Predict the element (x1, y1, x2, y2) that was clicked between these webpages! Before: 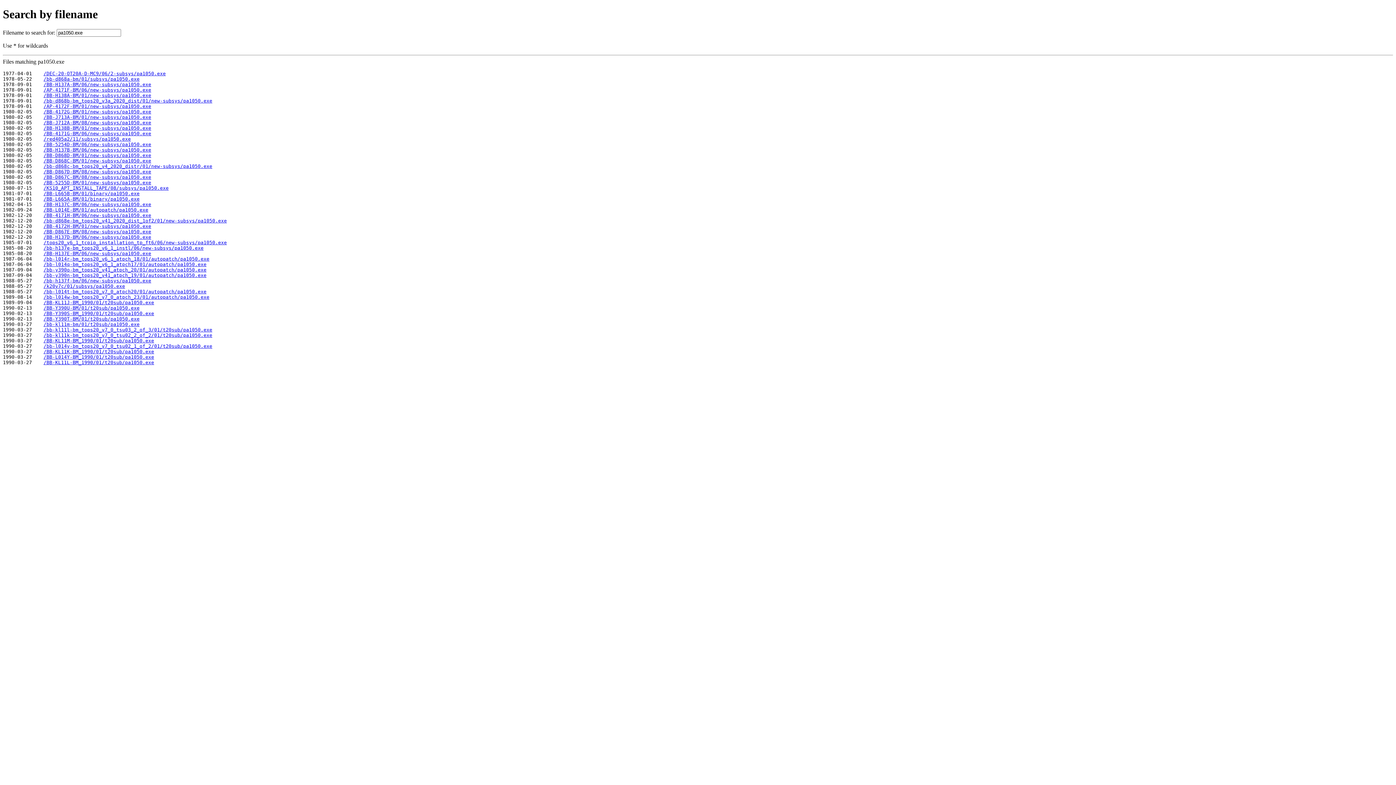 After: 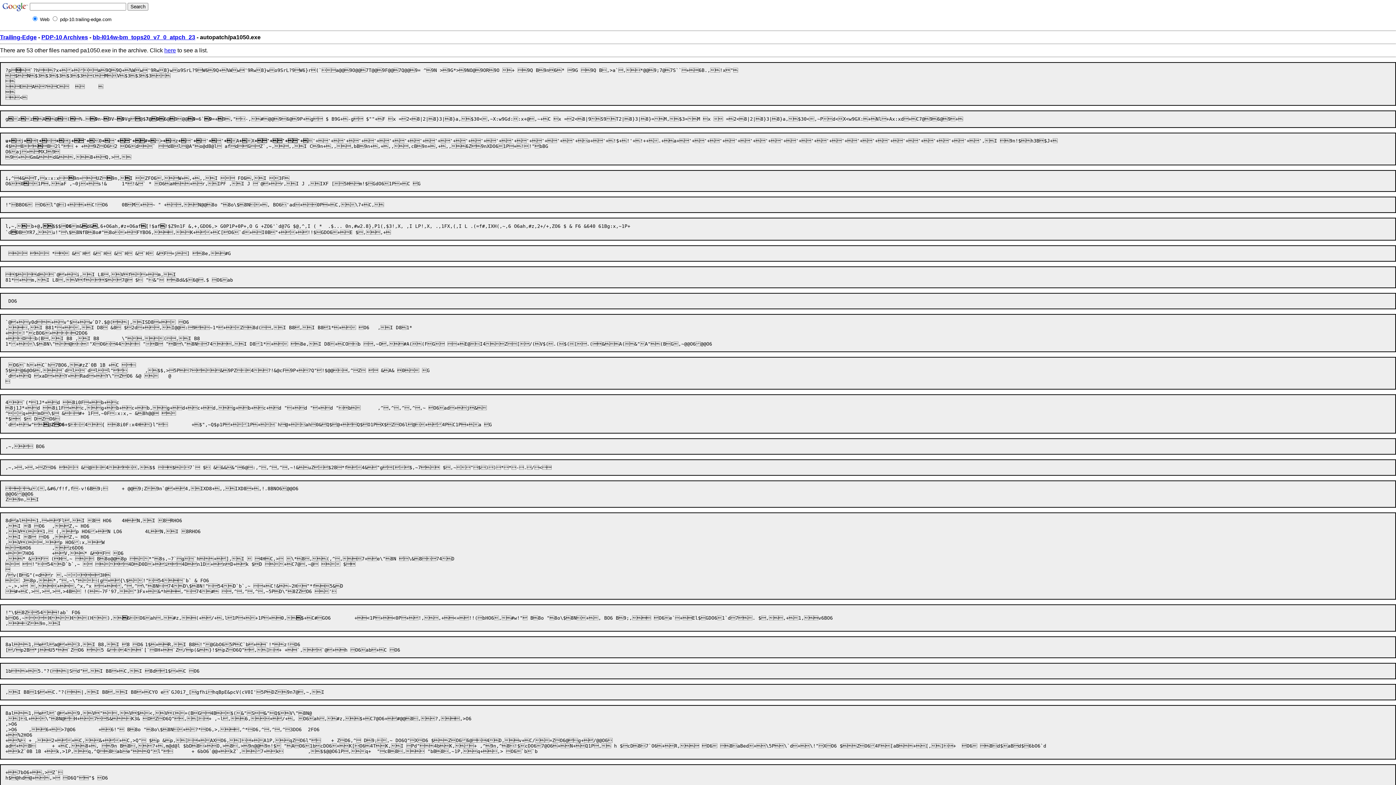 Action: label: /bb-l014w-bm_tops20_v7_0_atpch_23/01/autopatch/pa1050.exe bbox: (43, 294, 209, 299)